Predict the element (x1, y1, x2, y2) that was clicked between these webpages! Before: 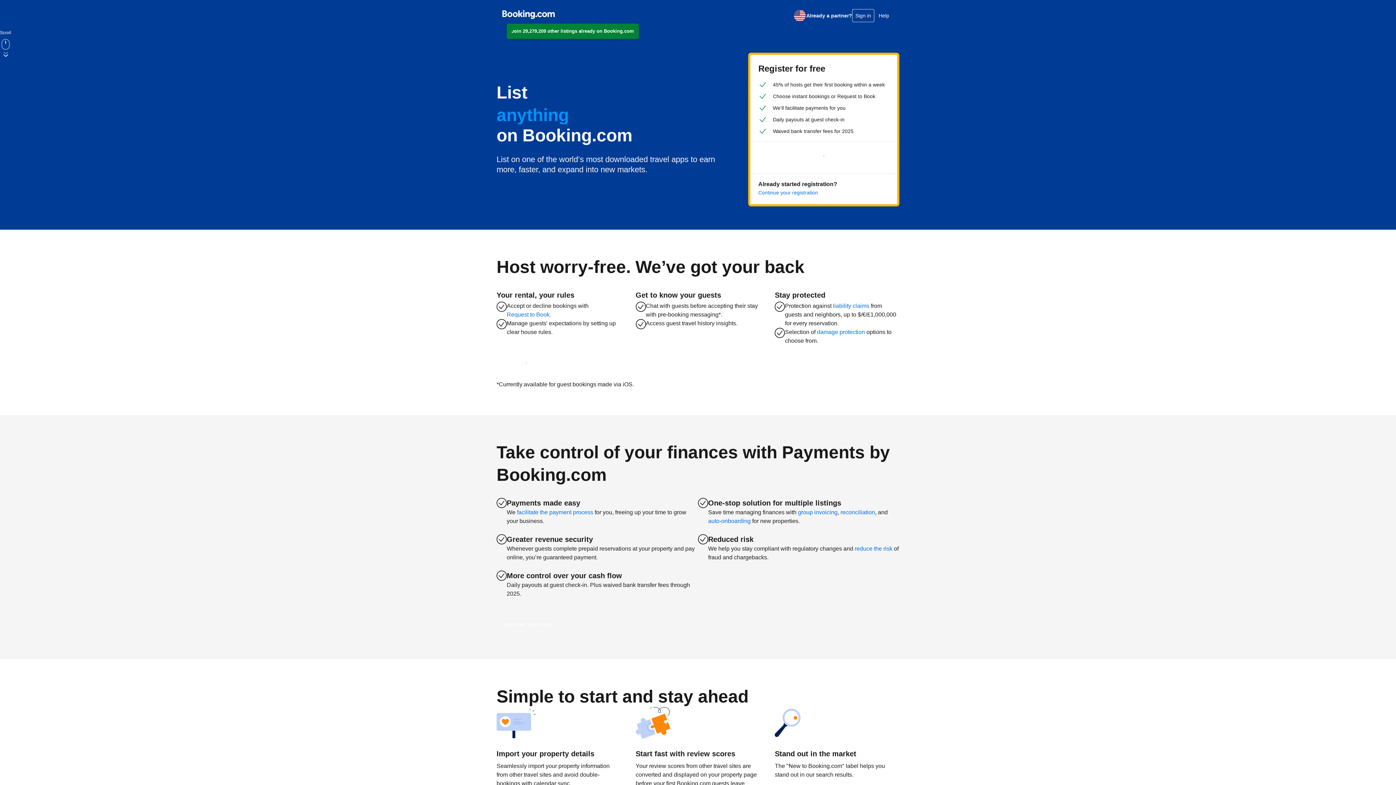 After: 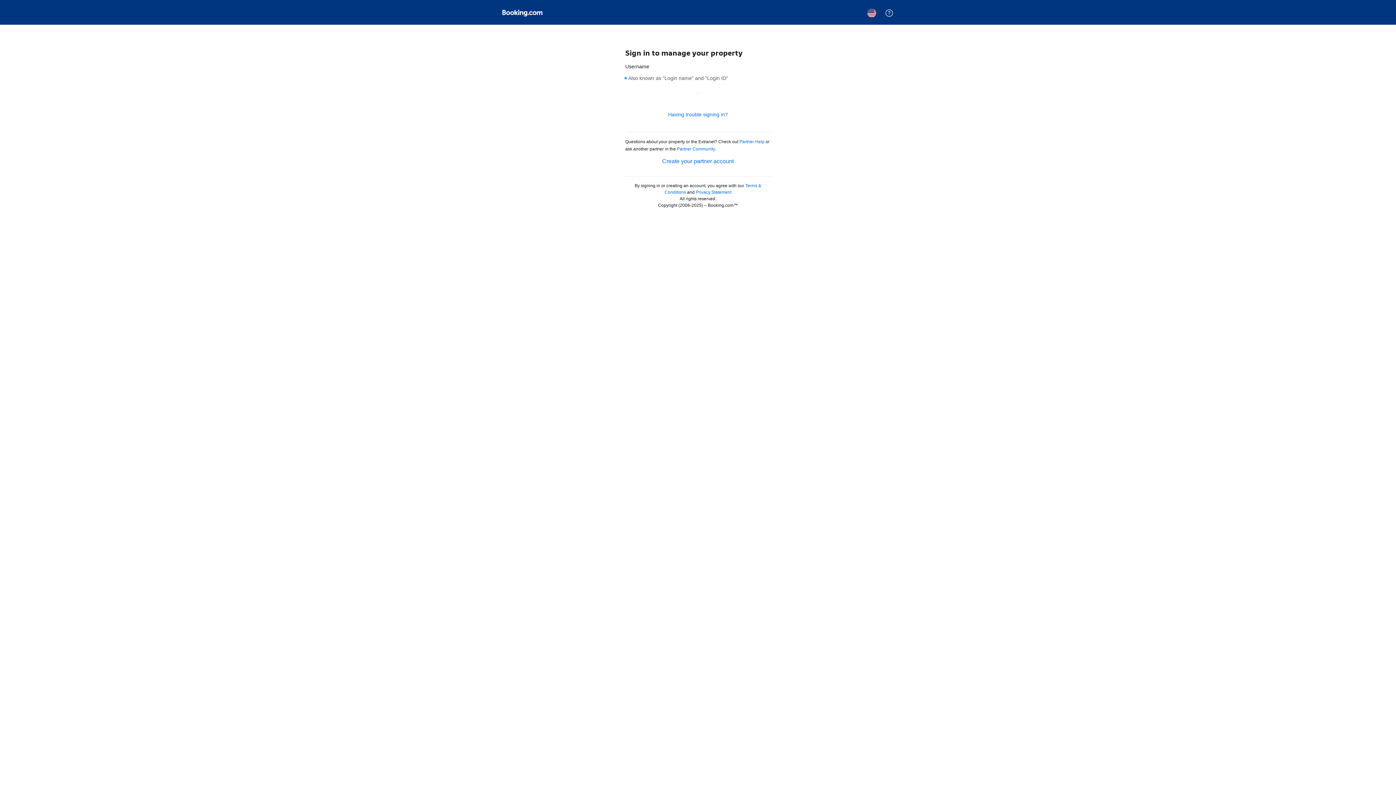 Action: label: Sign in bbox: (852, 8, 874, 22)